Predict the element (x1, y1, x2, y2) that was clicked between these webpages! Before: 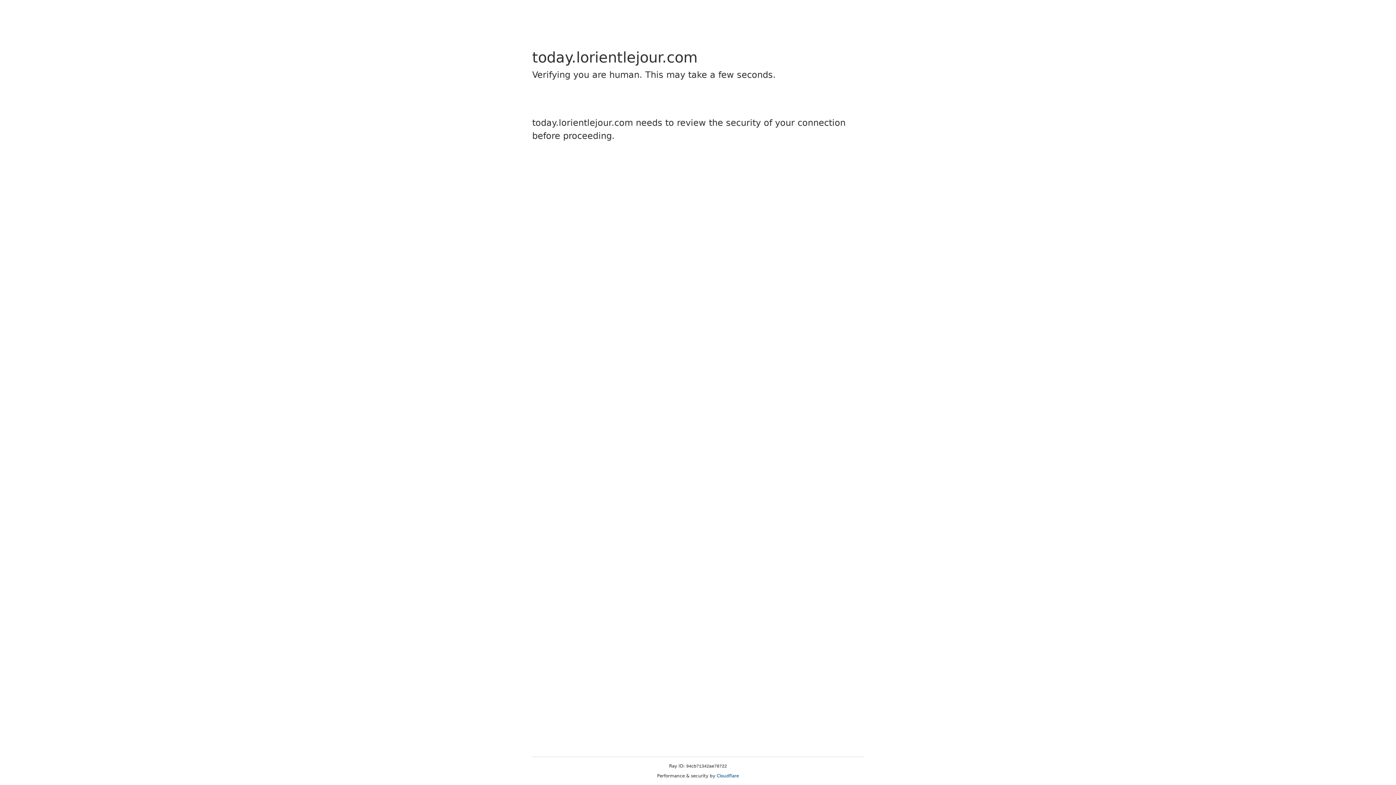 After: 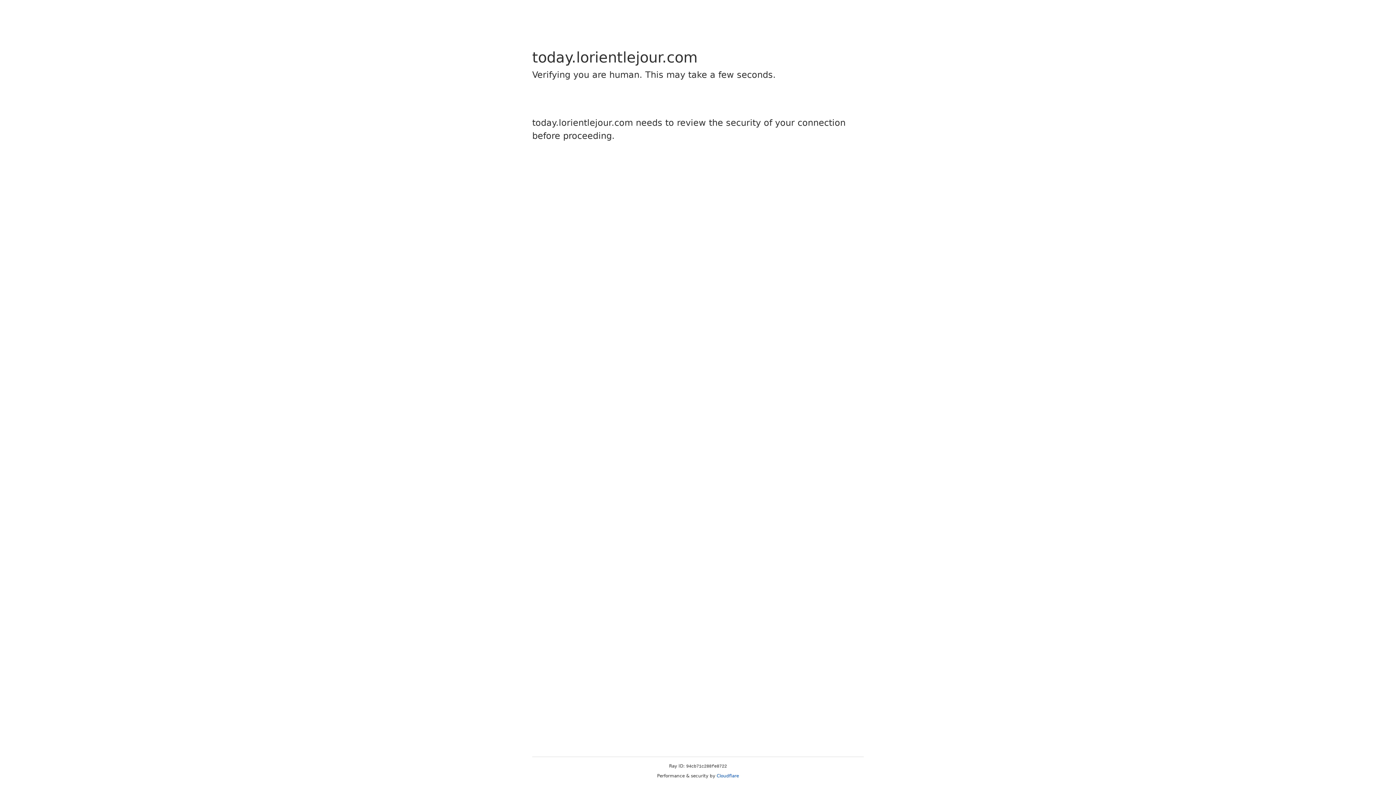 Action: bbox: (716, 773, 739, 778) label: Cloudflare